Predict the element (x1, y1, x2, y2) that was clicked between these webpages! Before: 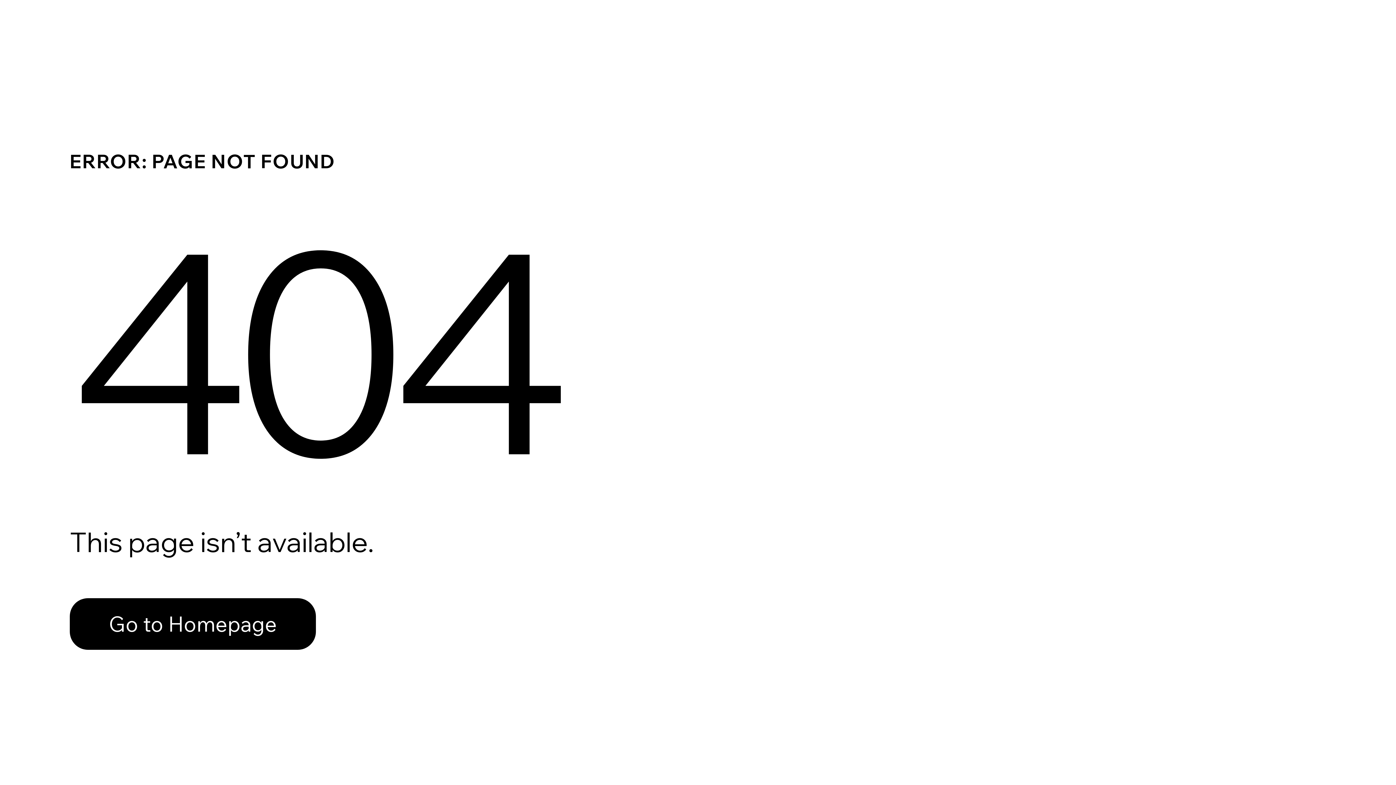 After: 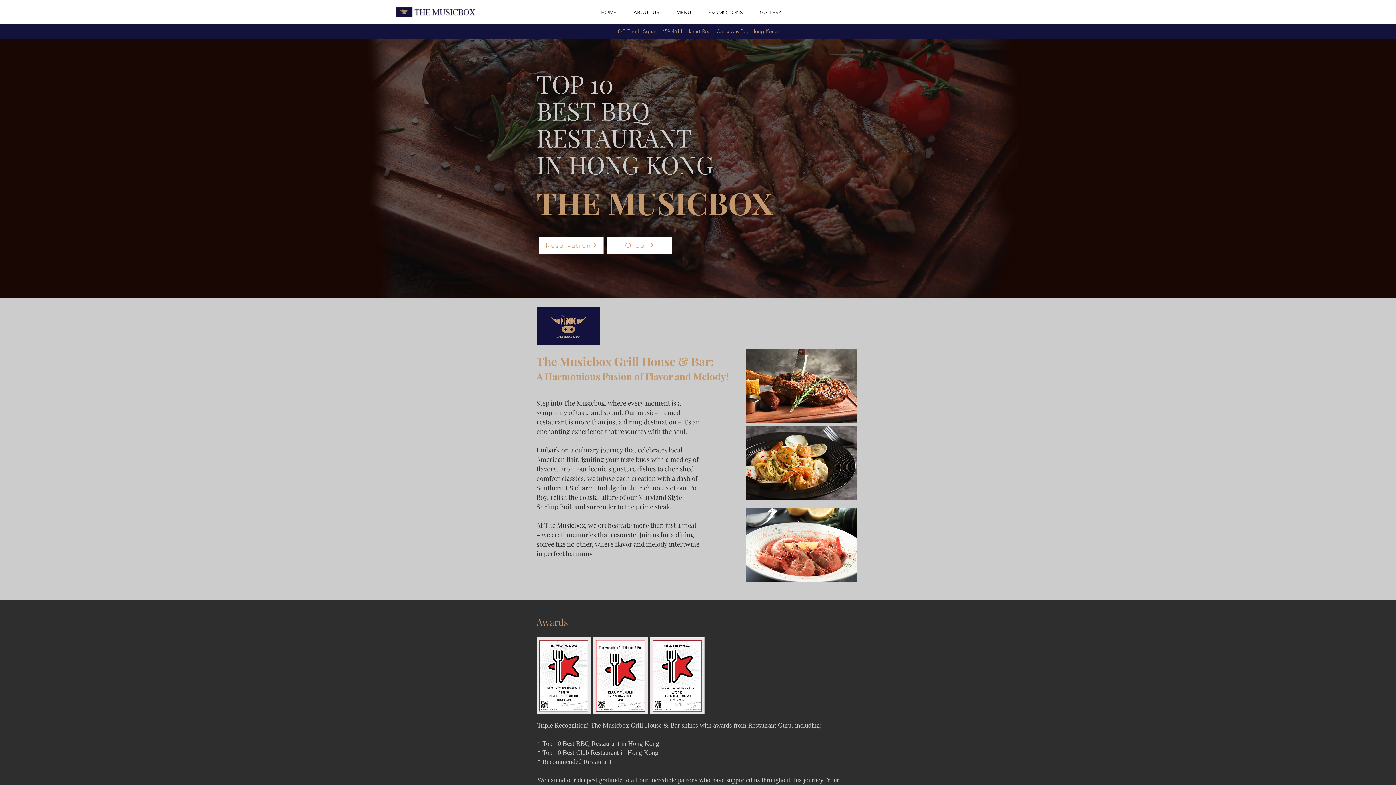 Action: label: Go to Homepage bbox: (69, 598, 316, 650)